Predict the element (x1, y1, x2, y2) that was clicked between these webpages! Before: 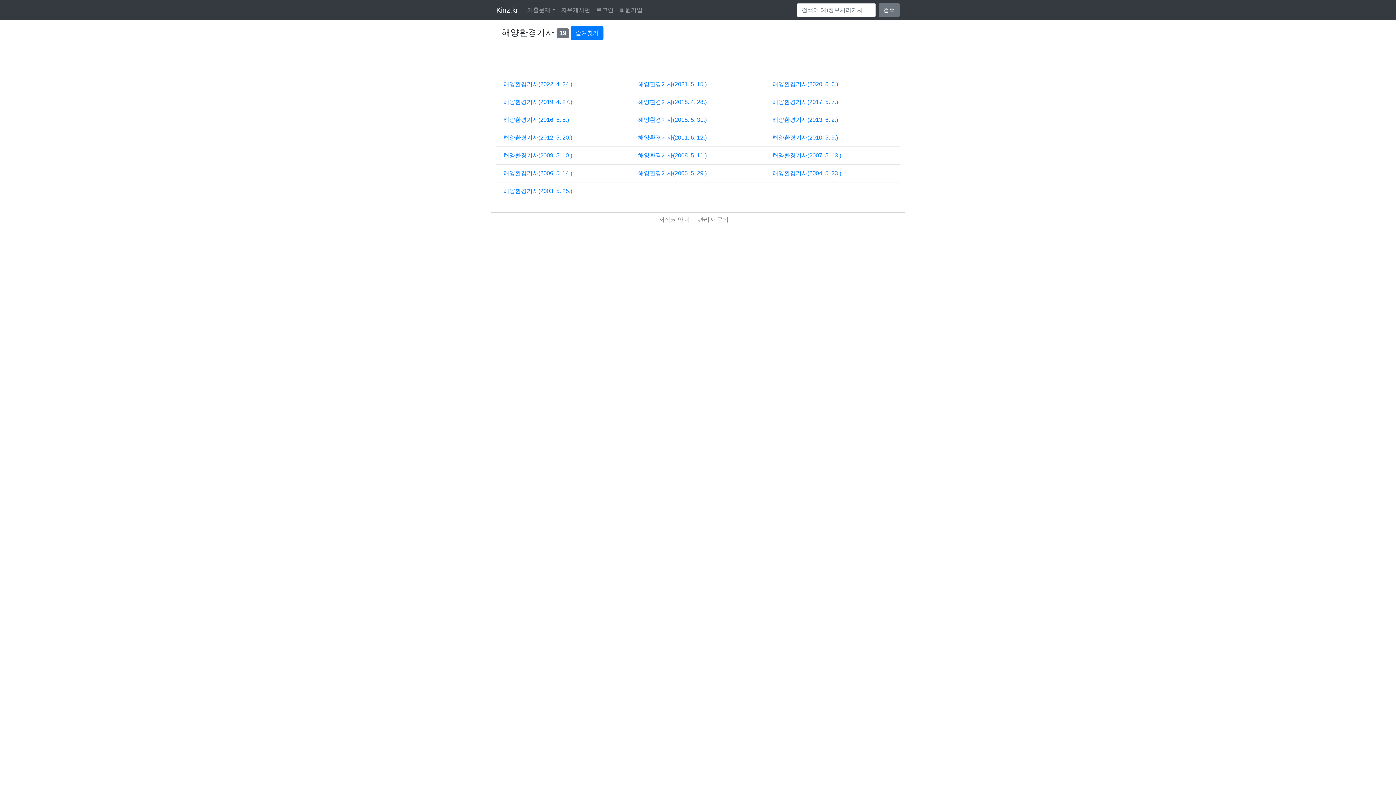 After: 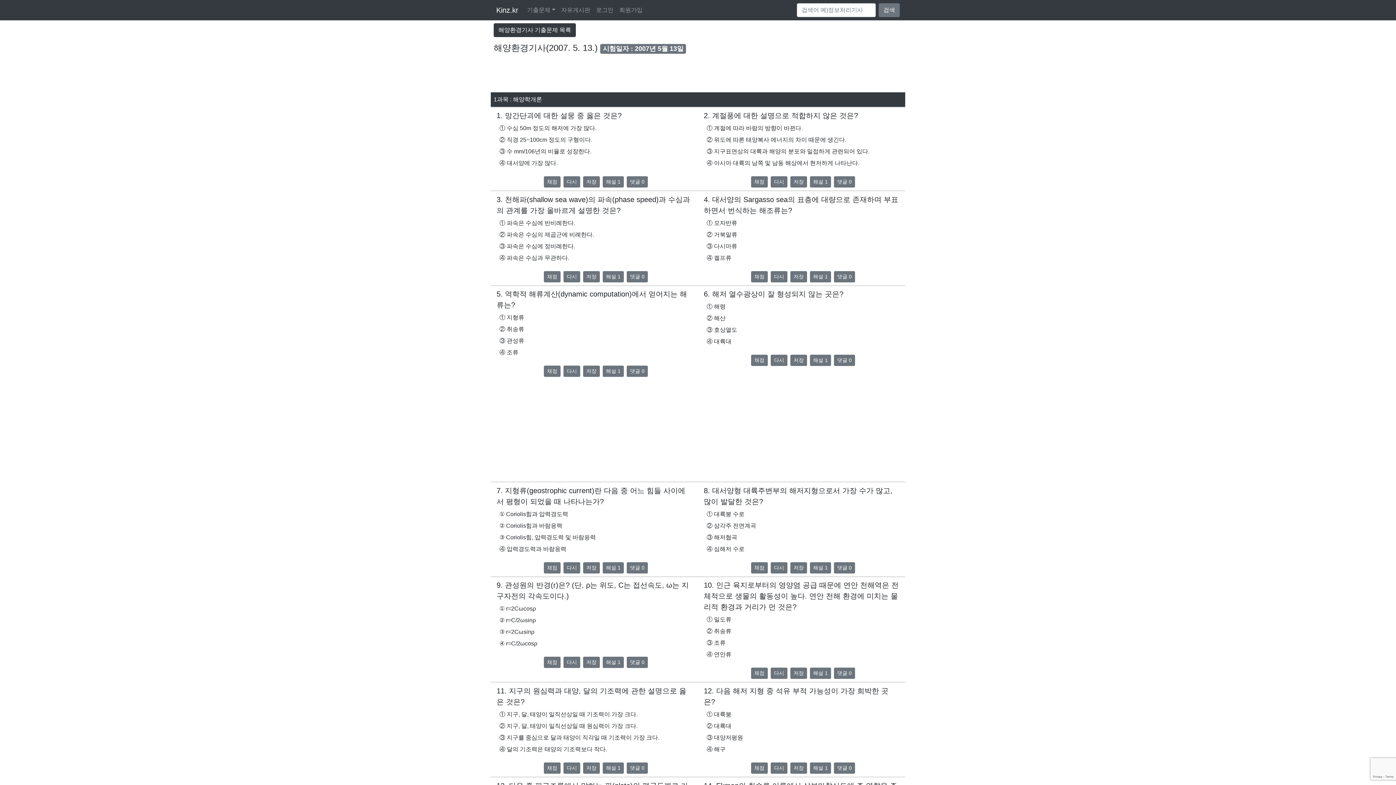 Action: label: 해양환경기사(2007. 5. 13.) bbox: (772, 152, 841, 158)